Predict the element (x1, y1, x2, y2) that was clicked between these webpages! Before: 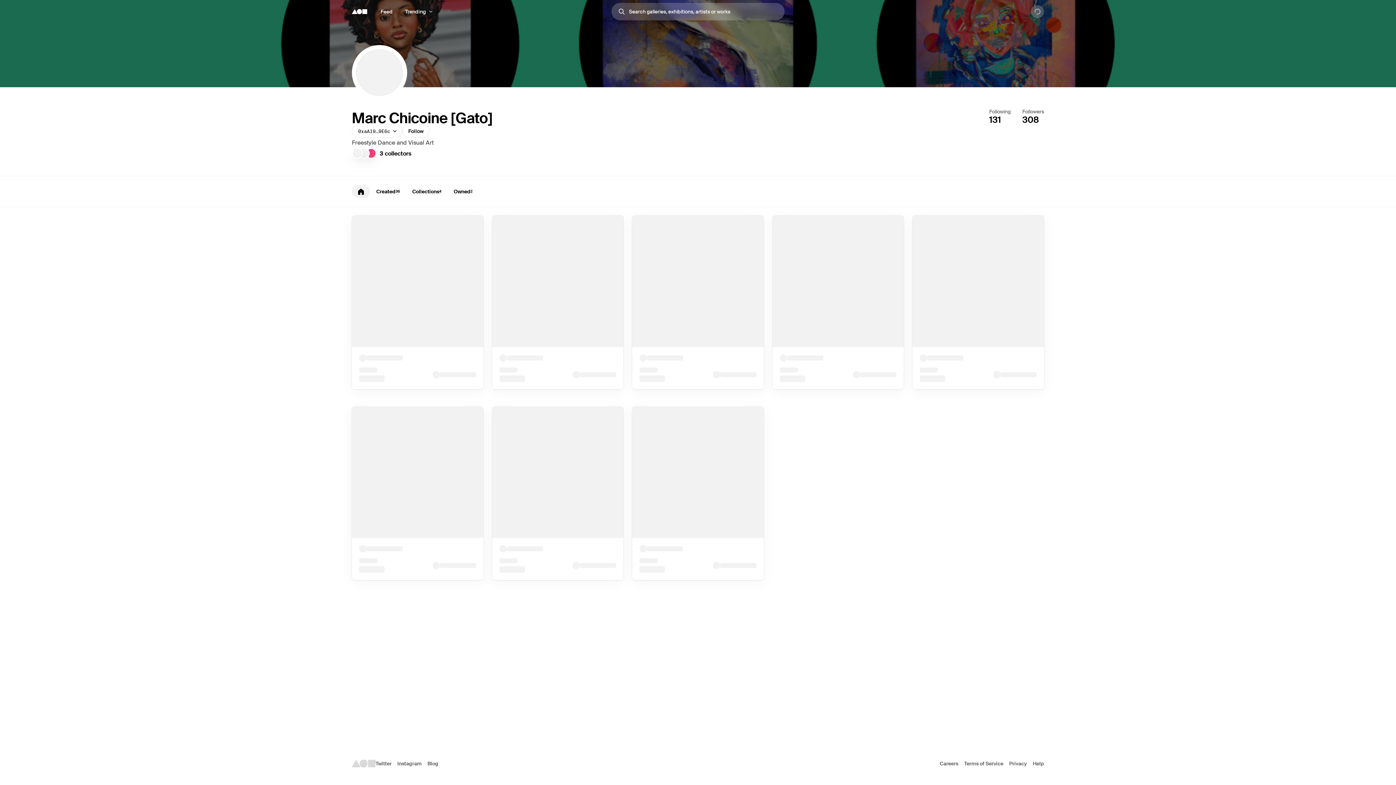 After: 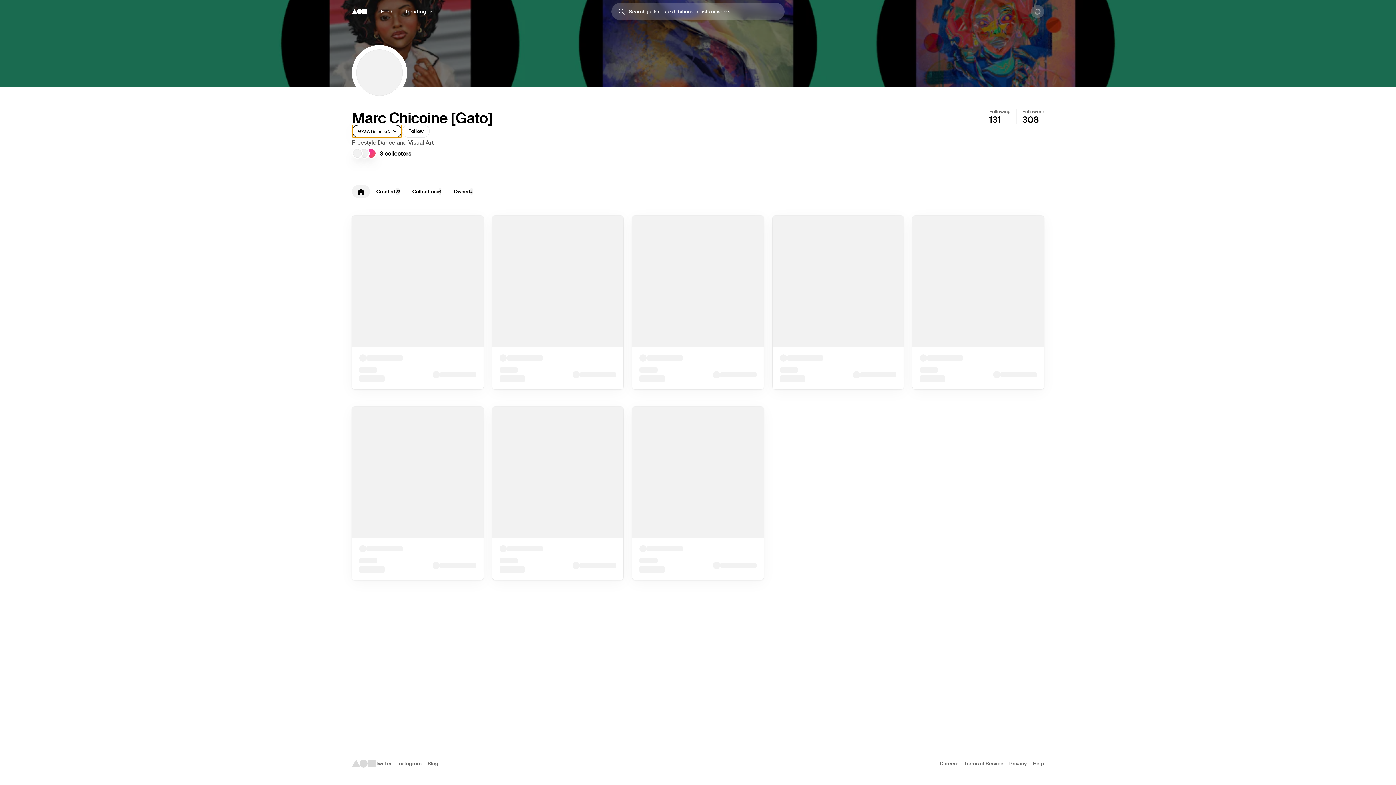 Action: bbox: (352, 124, 402, 137) label: 0xaA19…9E6c